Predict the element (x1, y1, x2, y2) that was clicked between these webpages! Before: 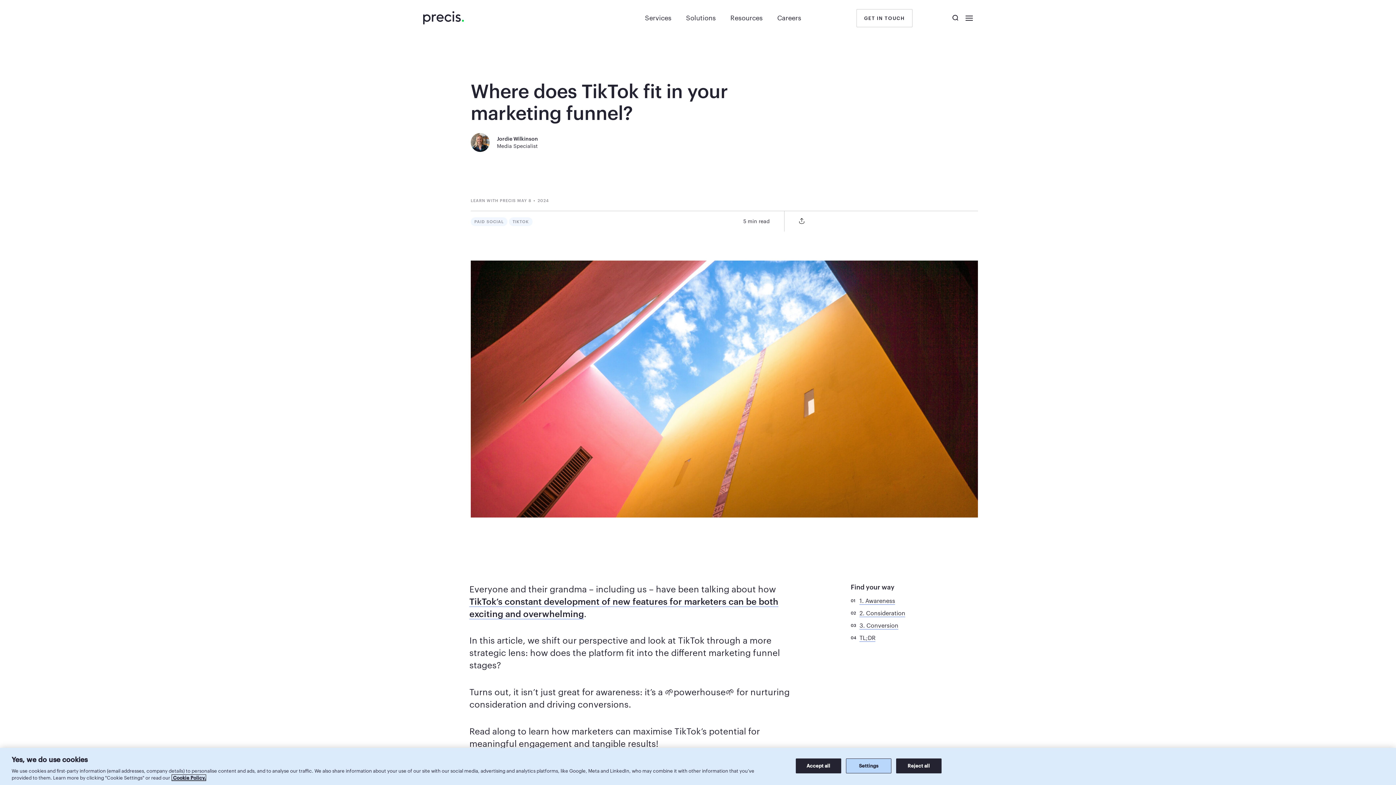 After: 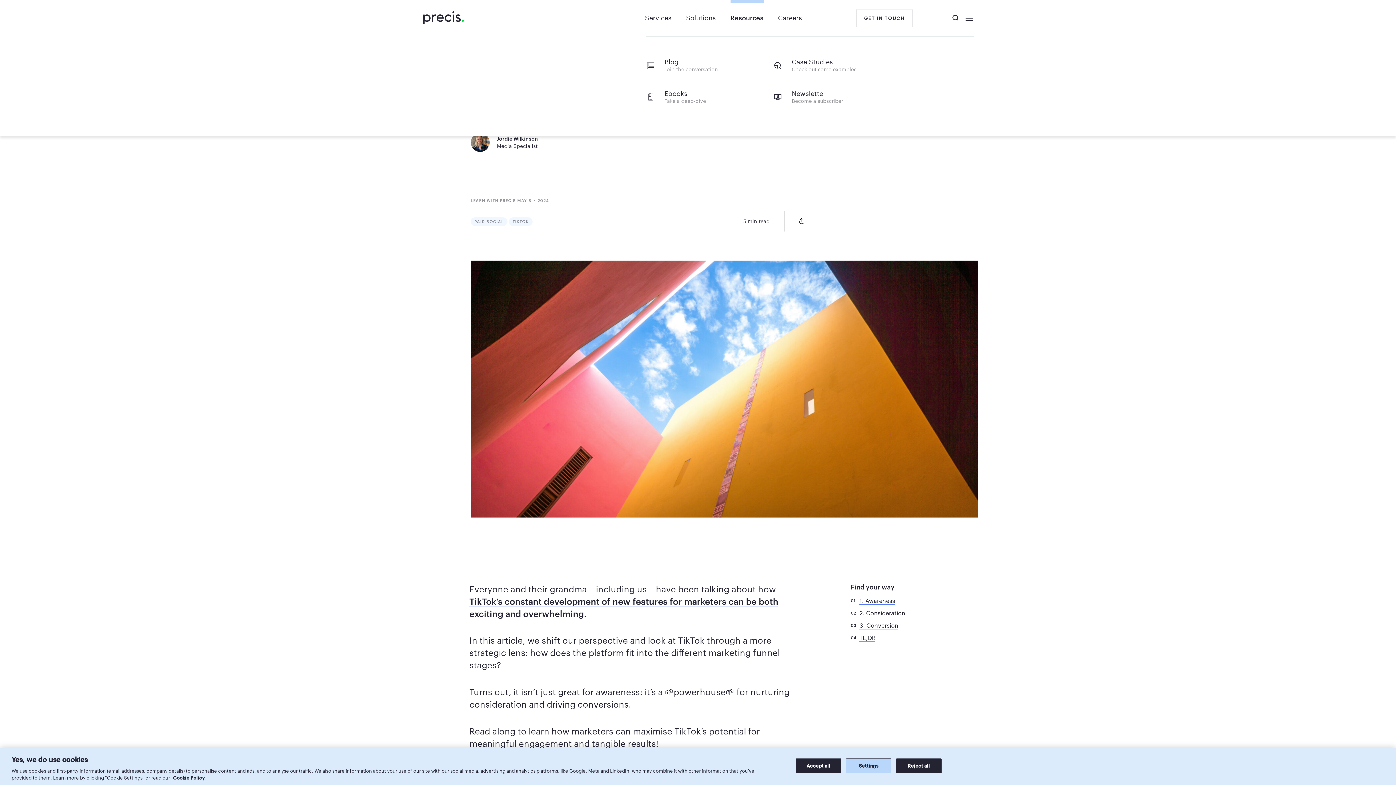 Action: bbox: (730, 13, 762, 21) label: Resources